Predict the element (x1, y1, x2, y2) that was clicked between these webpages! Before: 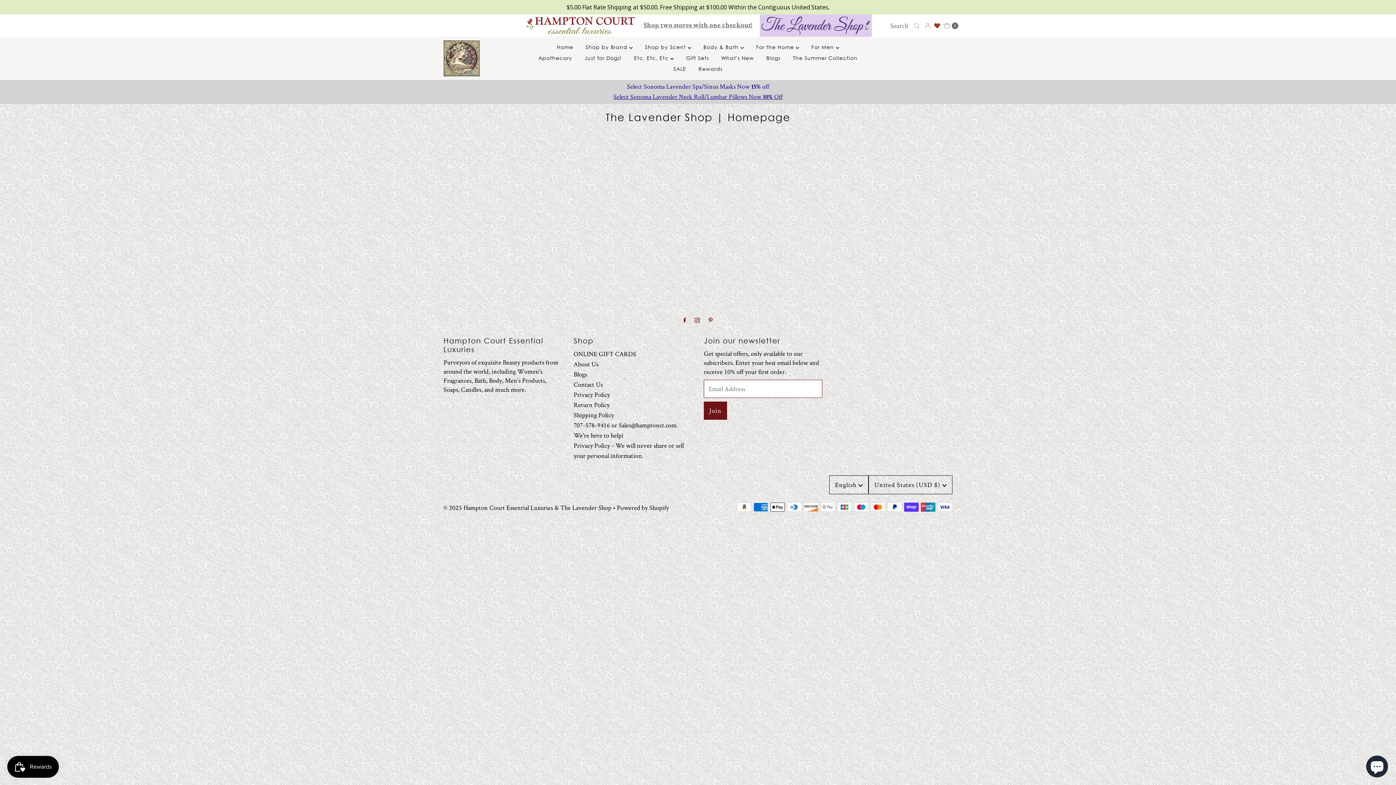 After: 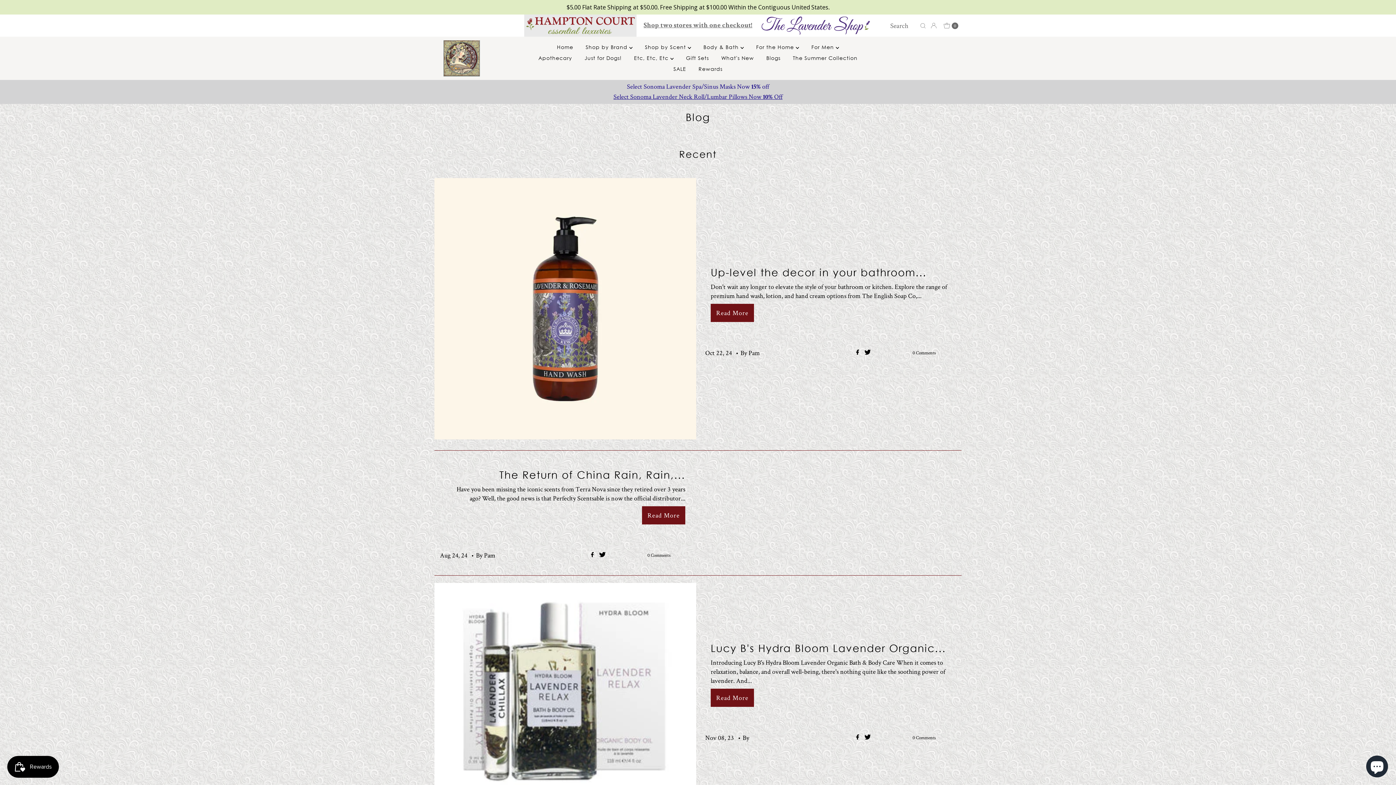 Action: bbox: (761, 52, 786, 63) label: Blogs